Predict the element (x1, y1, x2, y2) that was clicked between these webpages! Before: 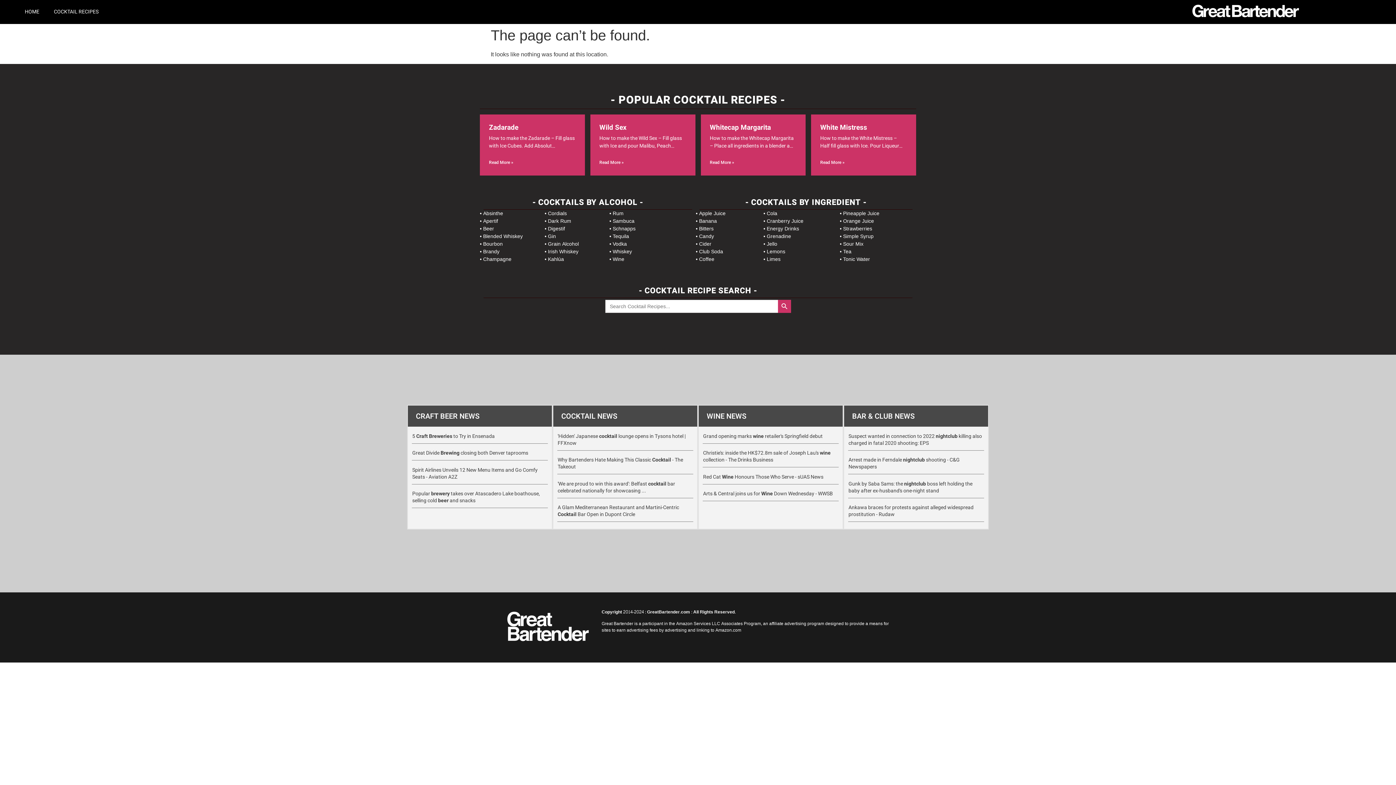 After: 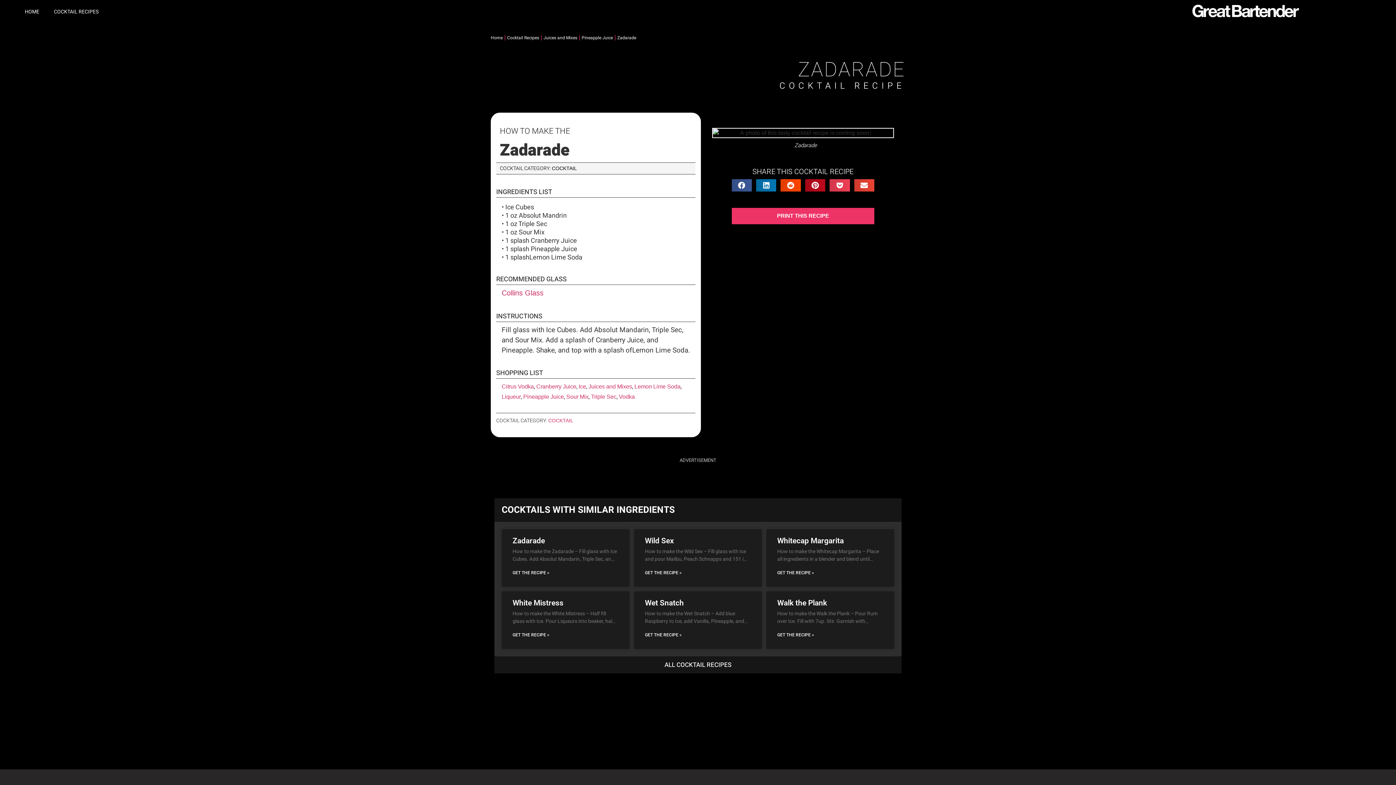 Action: label: Zadarade bbox: (489, 122, 518, 132)